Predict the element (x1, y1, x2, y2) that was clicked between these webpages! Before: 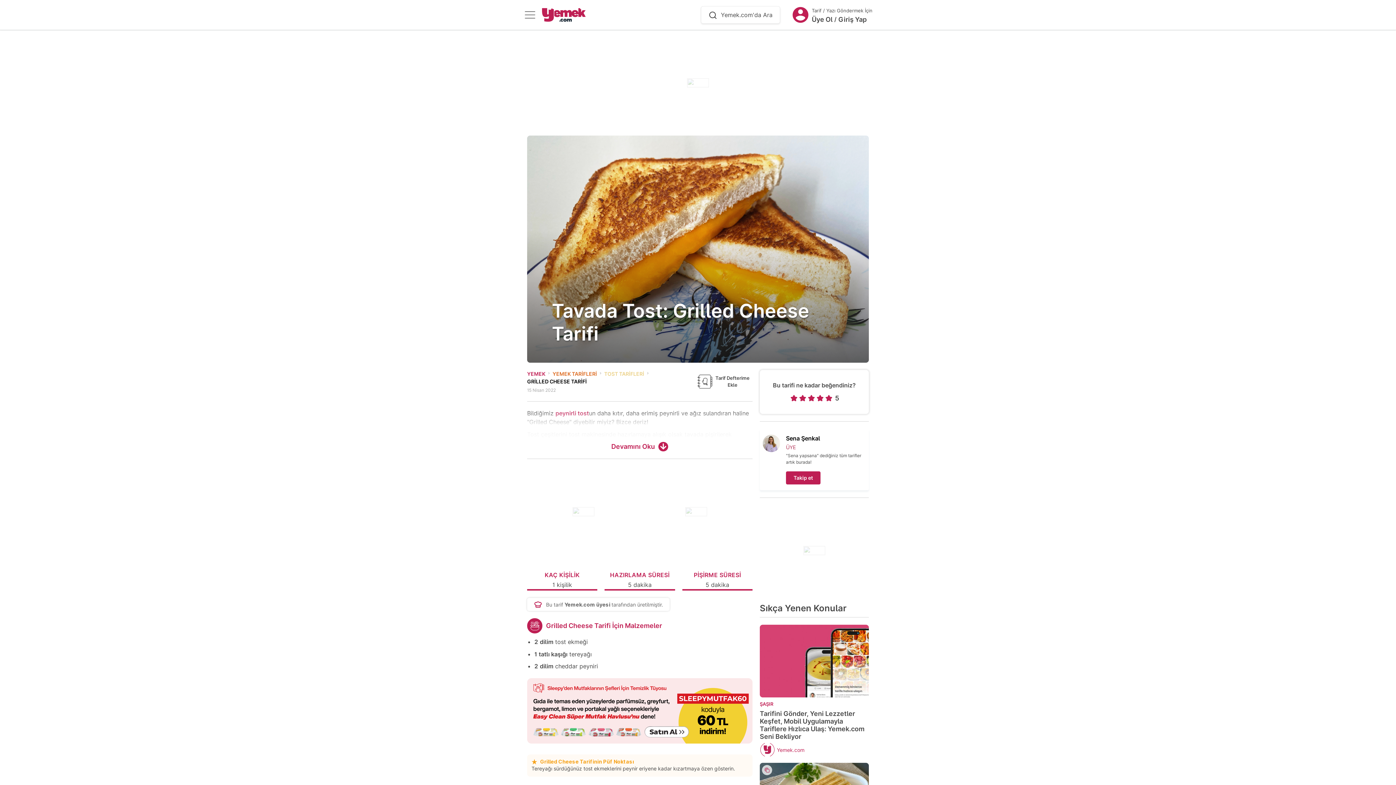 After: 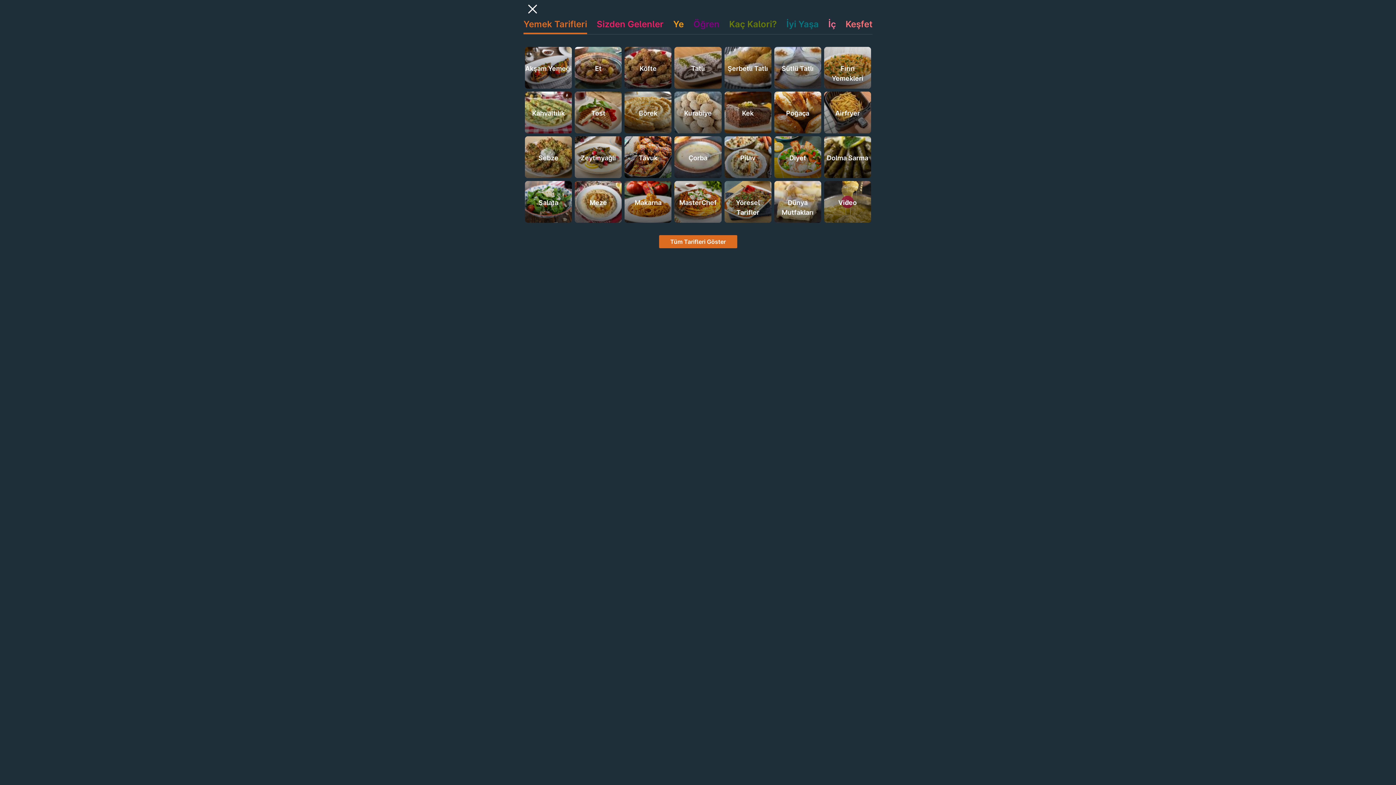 Action: bbox: (523, 8, 536, 21)